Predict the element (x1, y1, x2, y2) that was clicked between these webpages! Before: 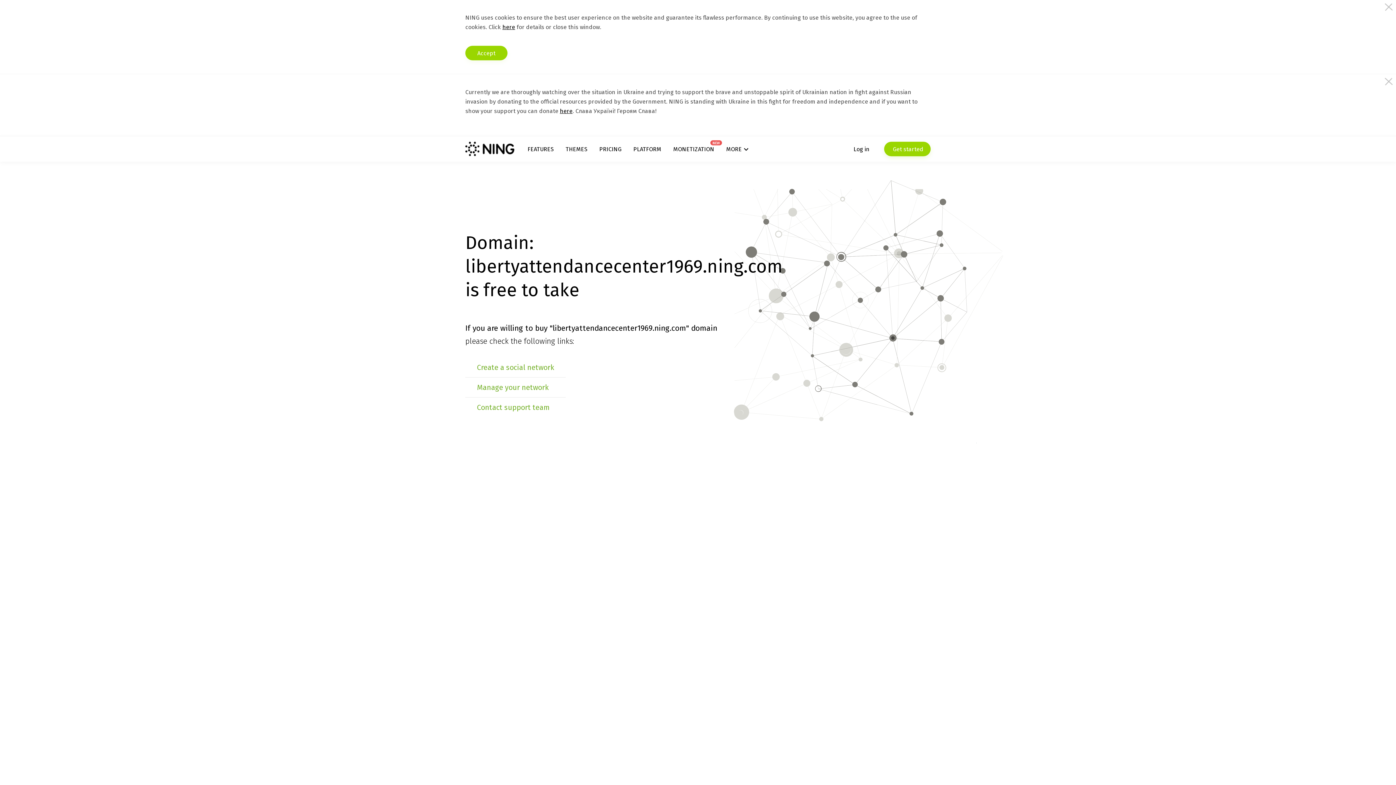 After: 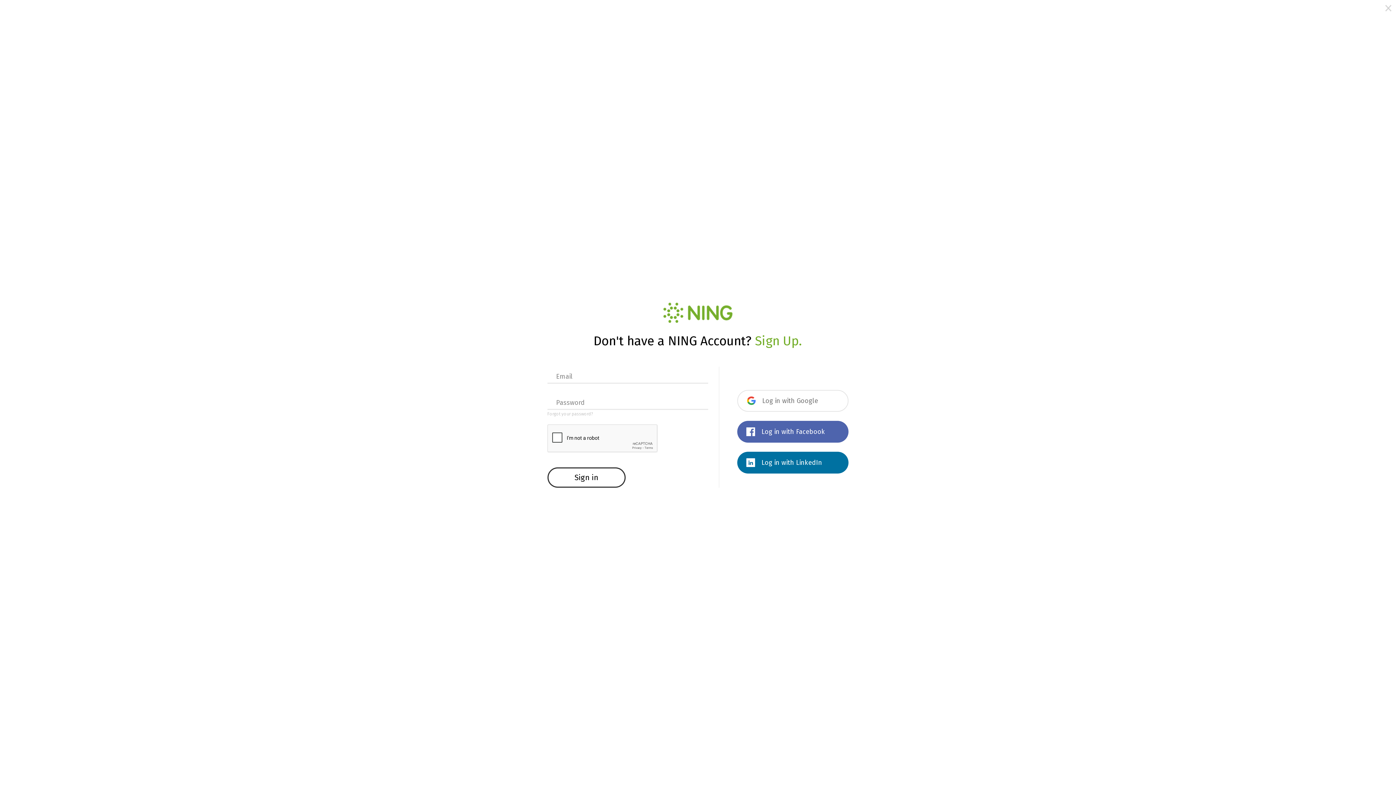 Action: label: Manage your network bbox: (477, 383, 548, 392)